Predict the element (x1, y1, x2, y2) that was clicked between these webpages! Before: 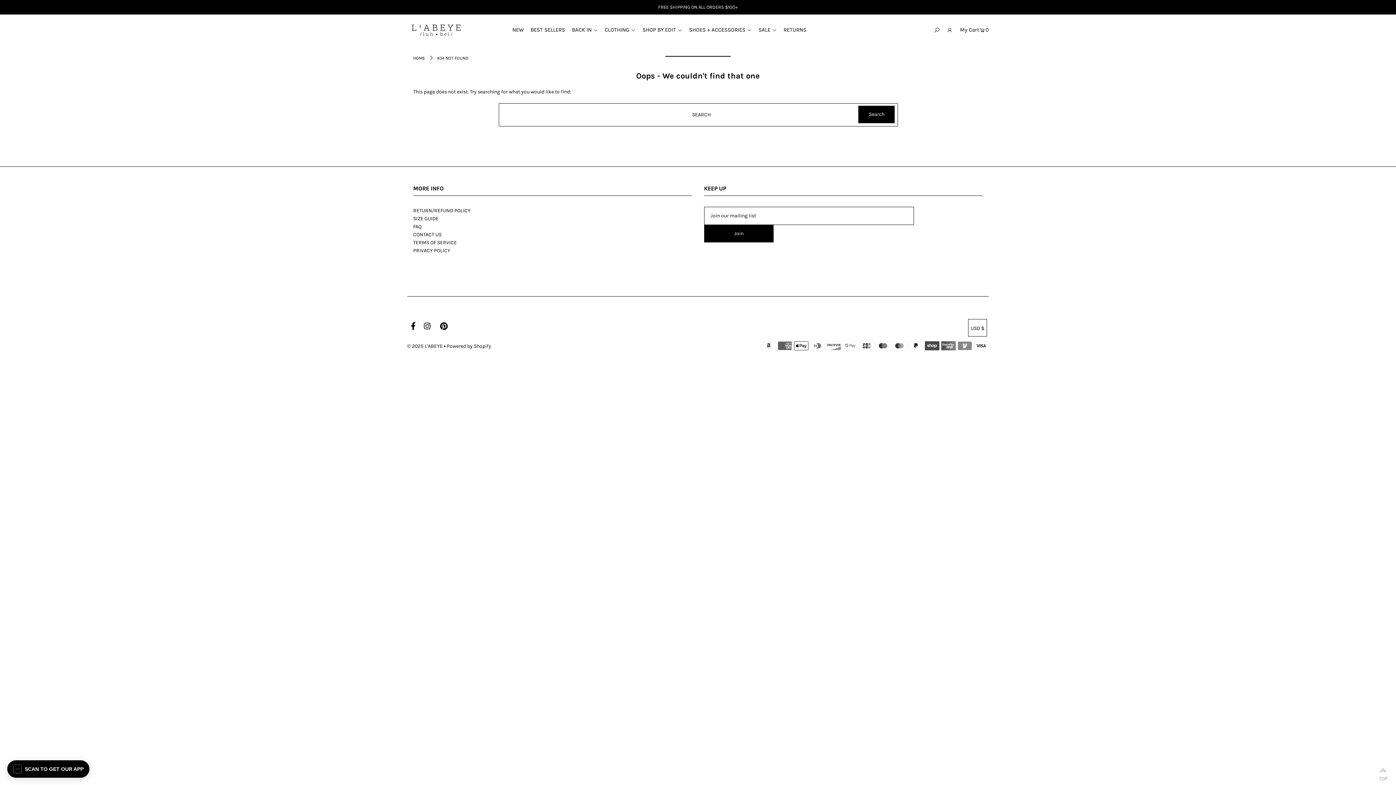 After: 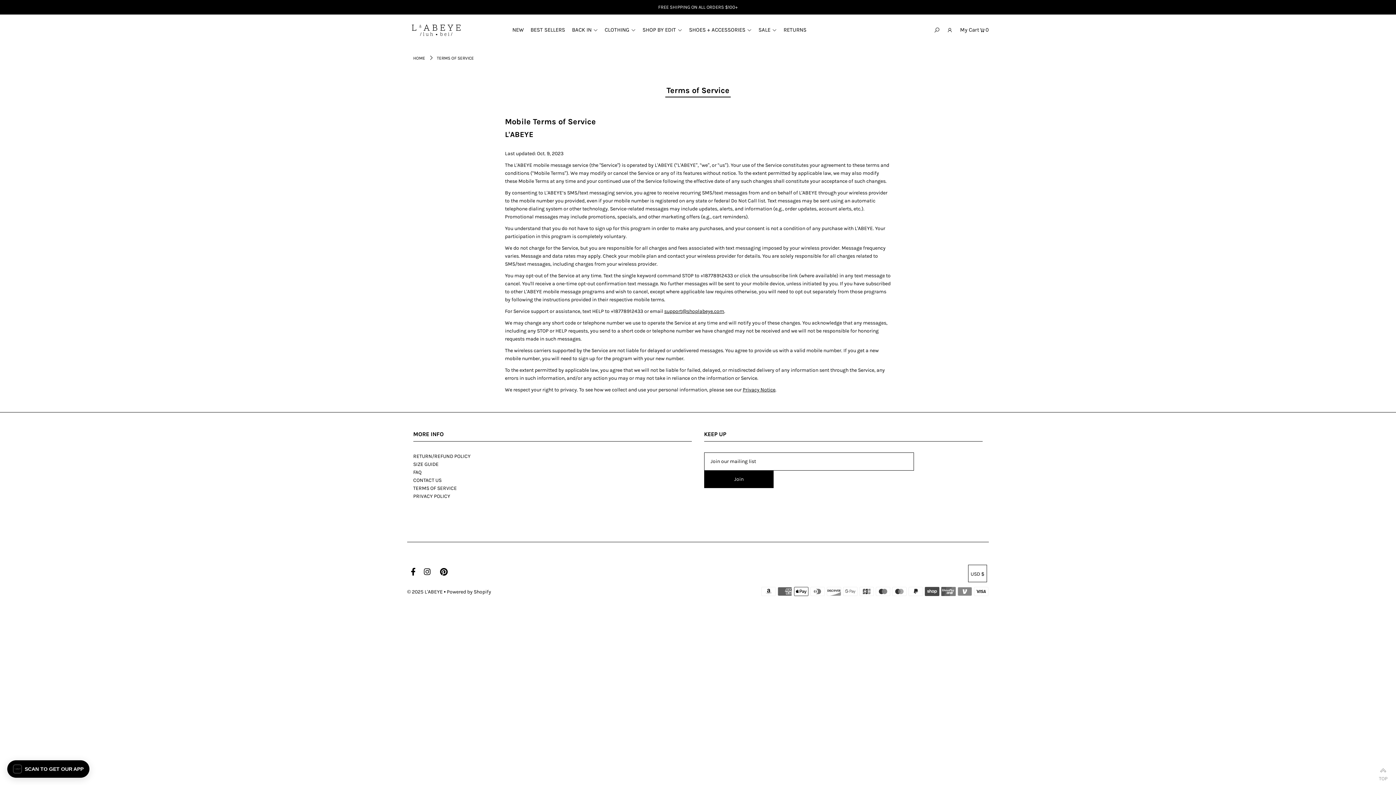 Action: label: TERMS OF SERVICE bbox: (413, 239, 456, 245)